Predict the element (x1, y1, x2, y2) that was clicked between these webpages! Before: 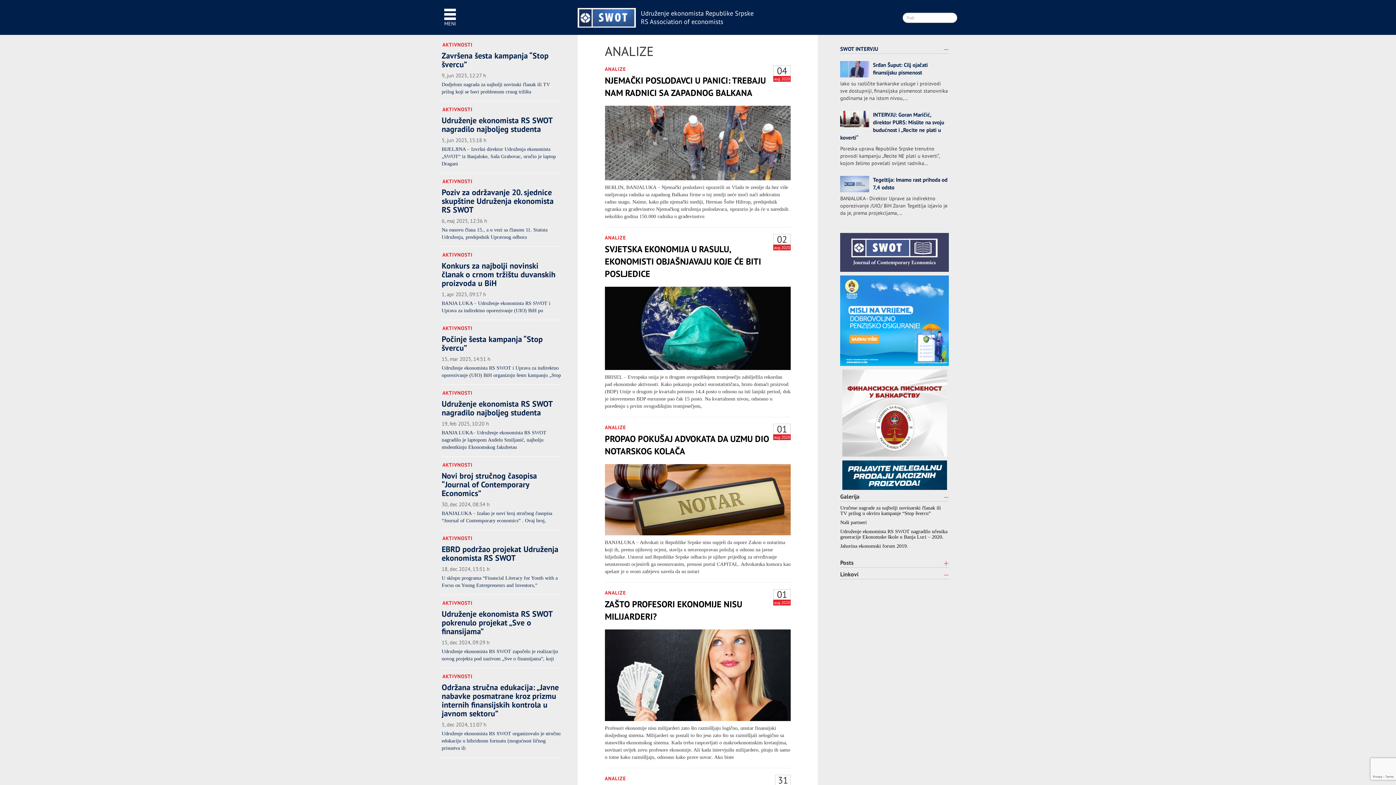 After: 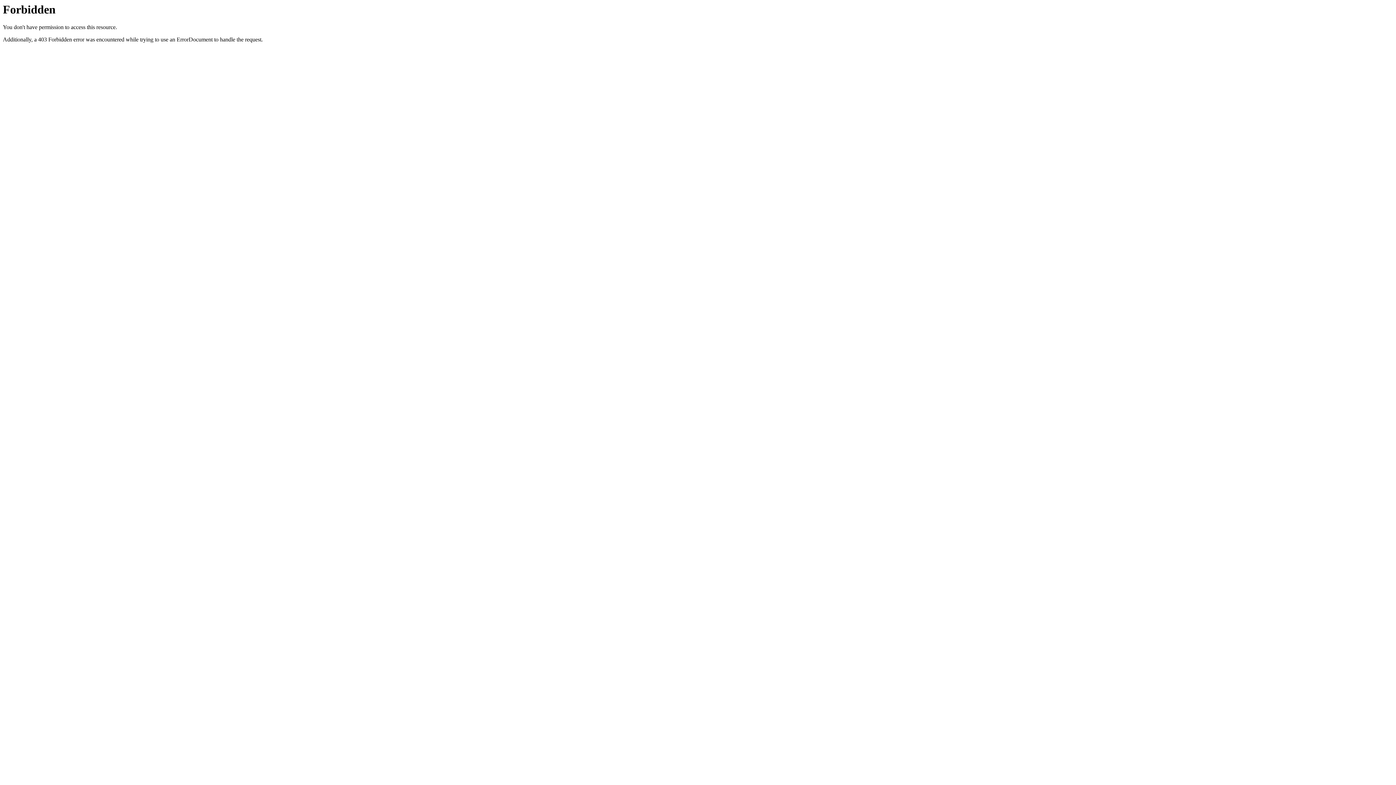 Action: bbox: (840, 248, 949, 255)